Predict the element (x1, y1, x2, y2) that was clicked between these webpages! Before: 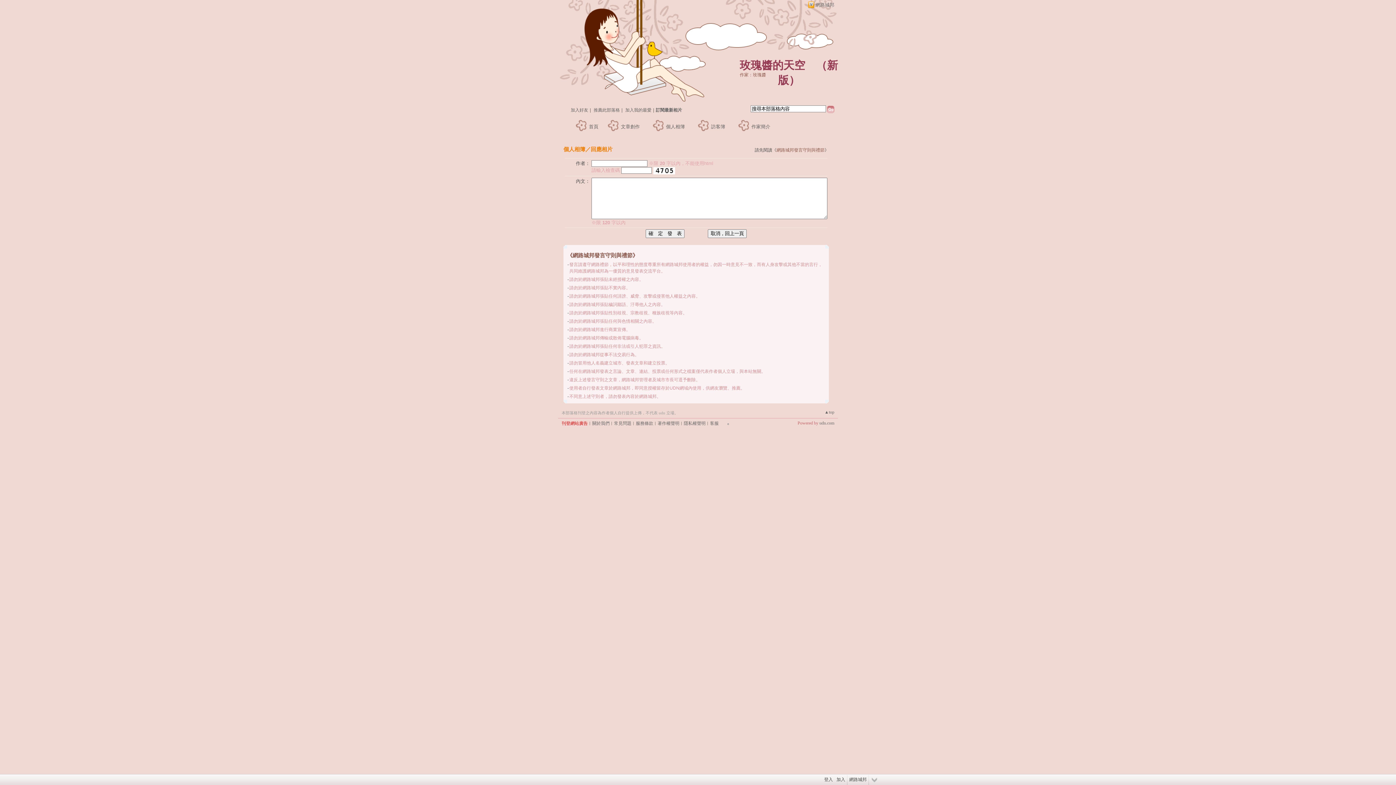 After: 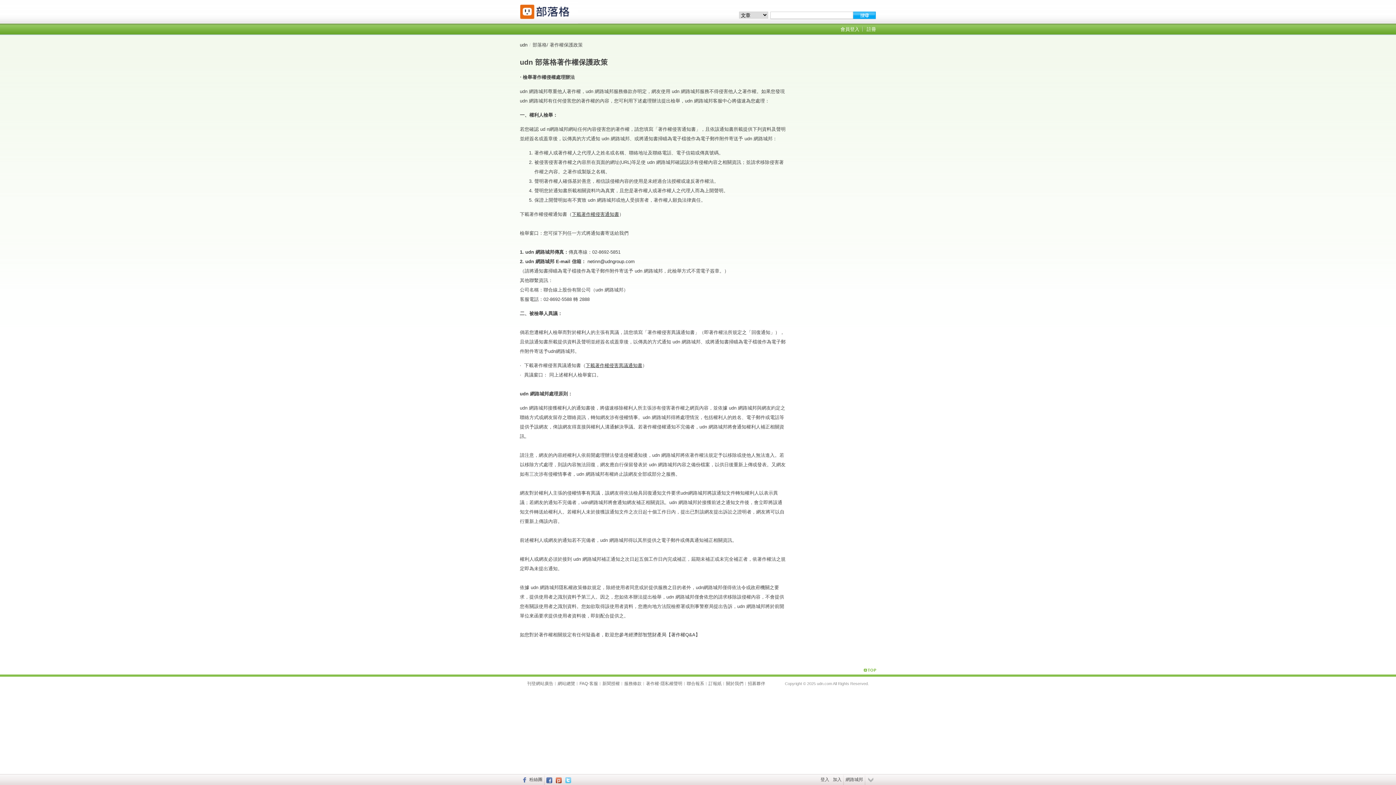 Action: bbox: (657, 421, 679, 426) label: 著作權聲明